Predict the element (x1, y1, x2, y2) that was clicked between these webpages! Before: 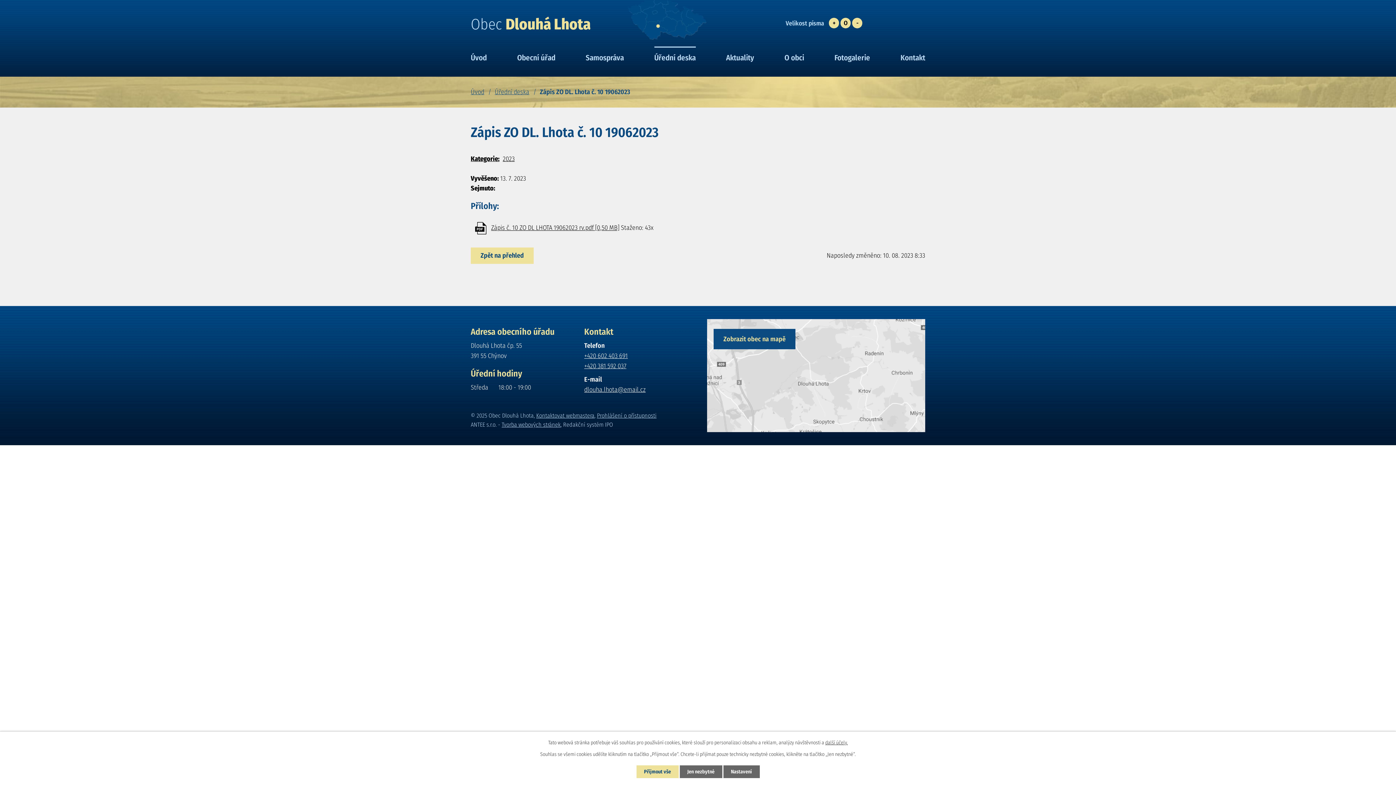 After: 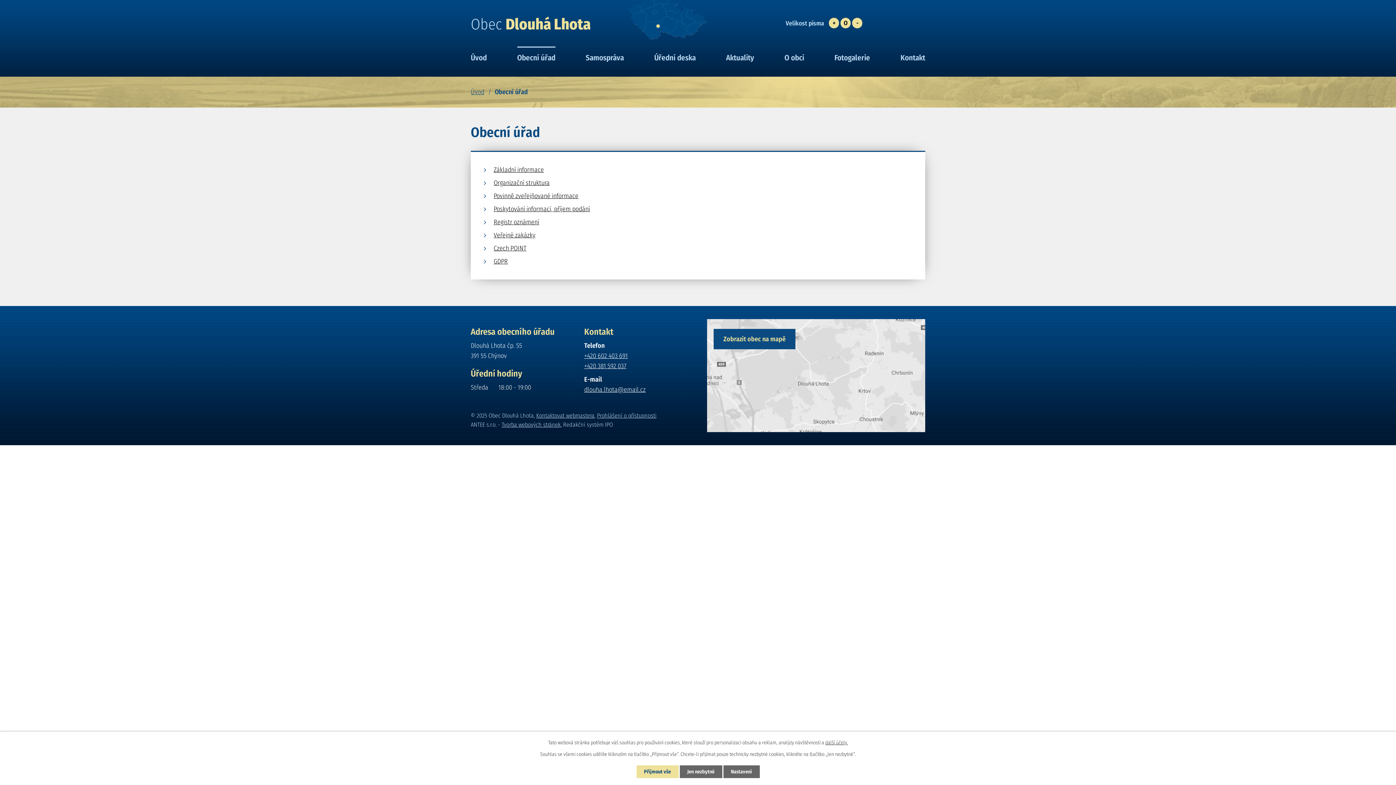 Action: label: Obecní úřad bbox: (517, 47, 555, 67)